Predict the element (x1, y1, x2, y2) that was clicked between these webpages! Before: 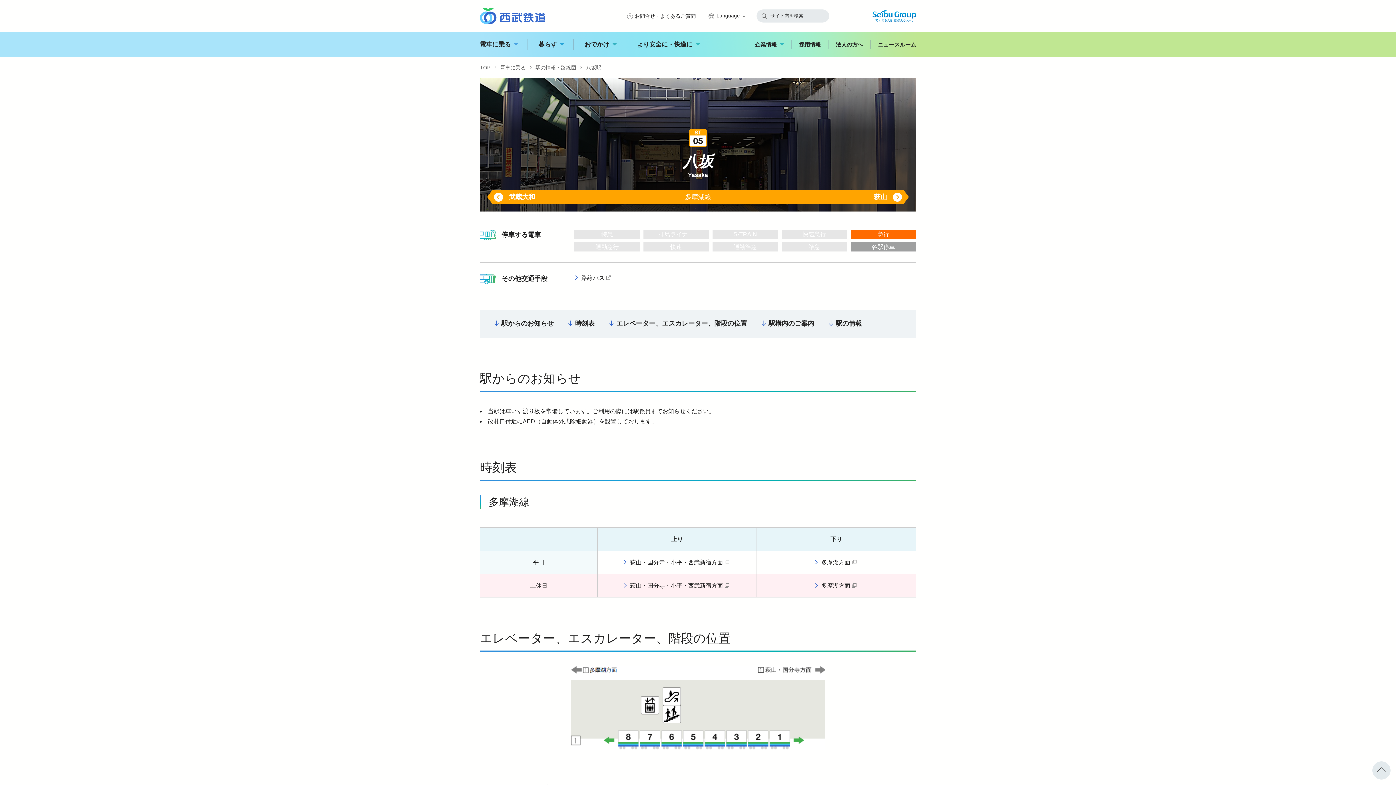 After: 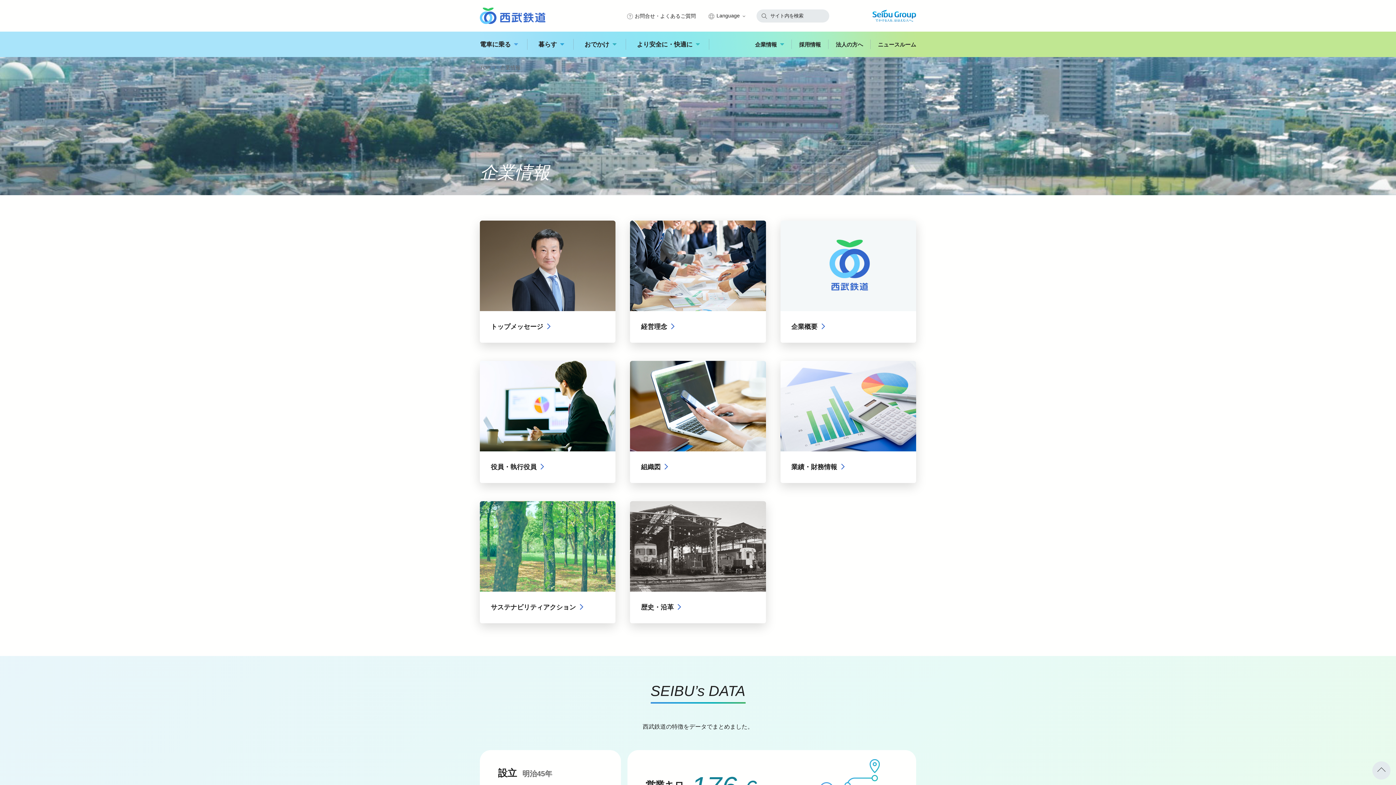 Action: label: 企業情報 bbox: (755, 39, 784, 49)